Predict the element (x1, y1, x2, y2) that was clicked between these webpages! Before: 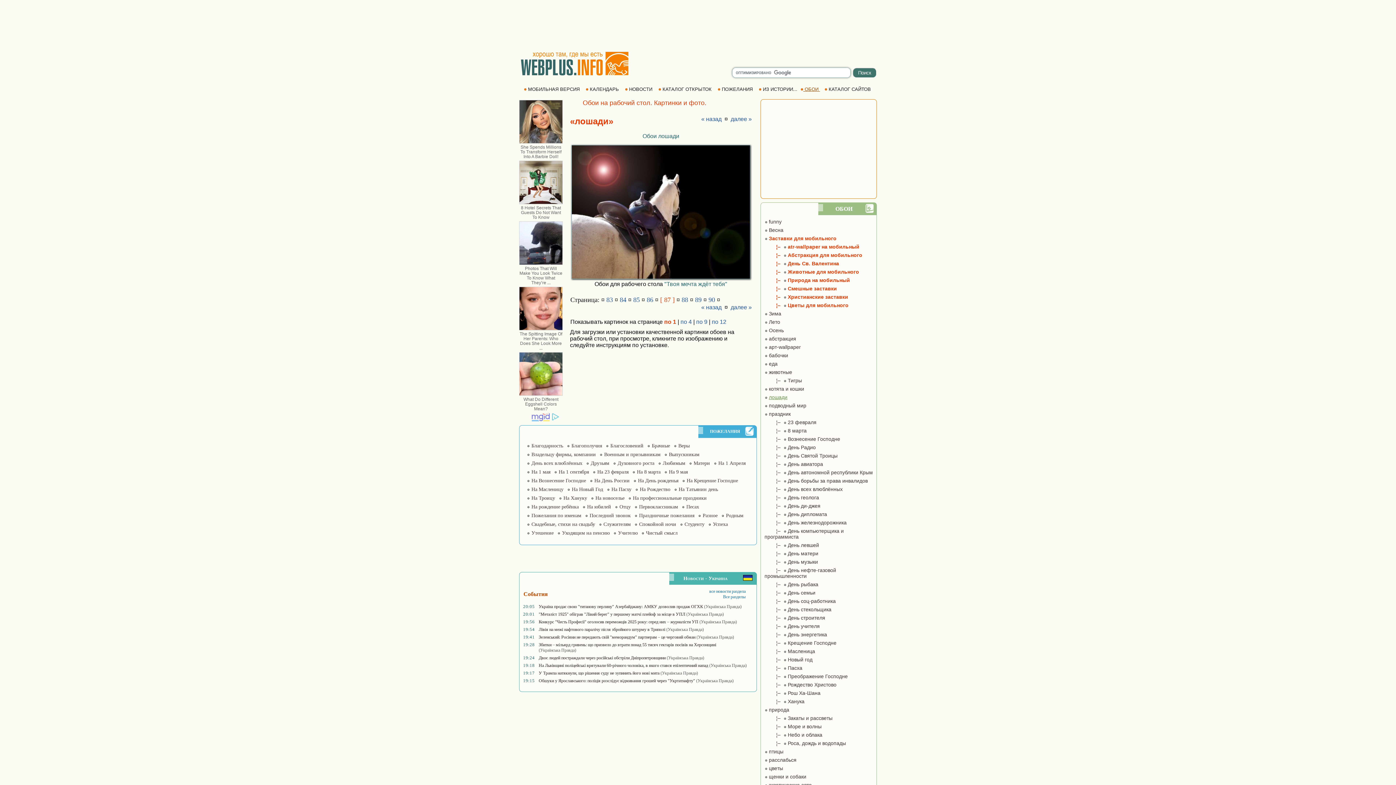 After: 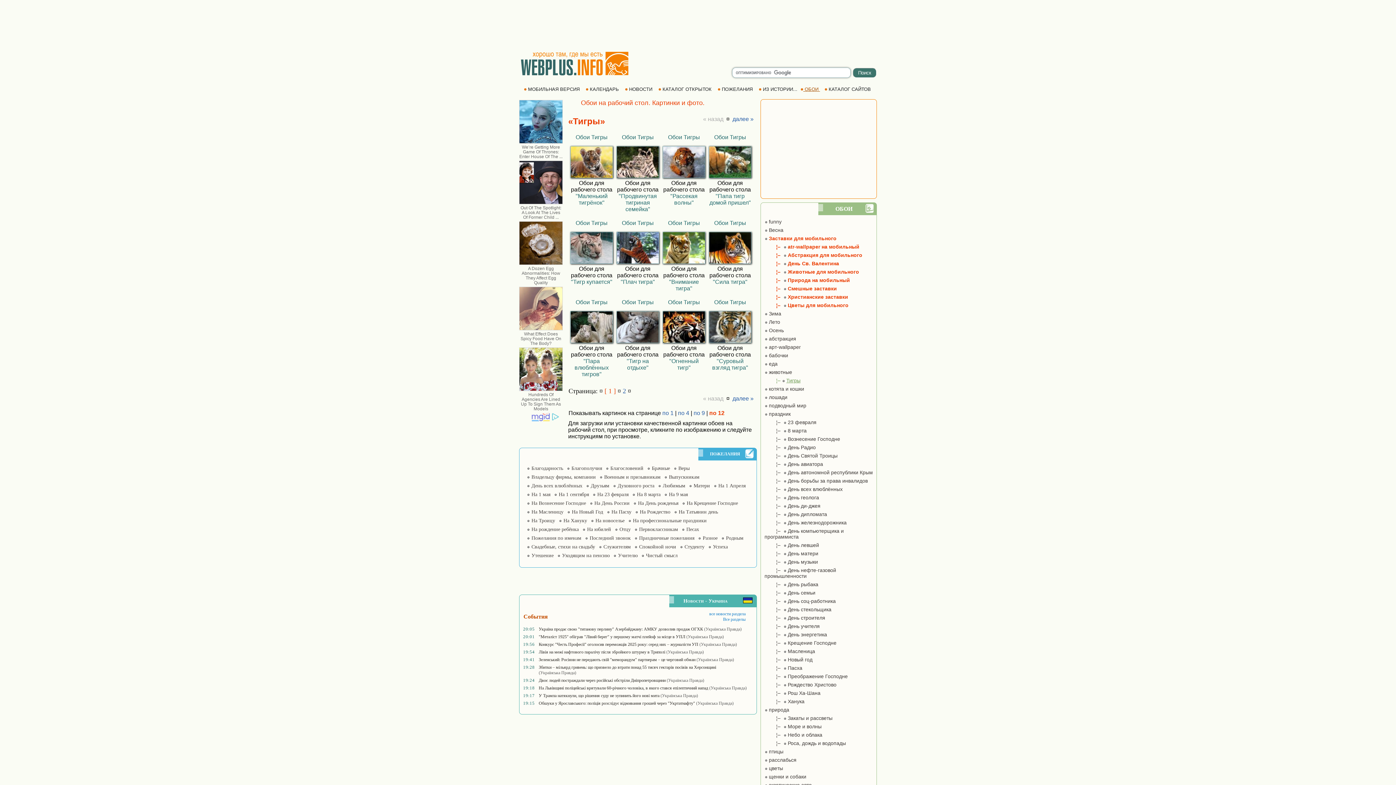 Action: bbox: (764, 377, 802, 383) label:         ¦–   Тигры